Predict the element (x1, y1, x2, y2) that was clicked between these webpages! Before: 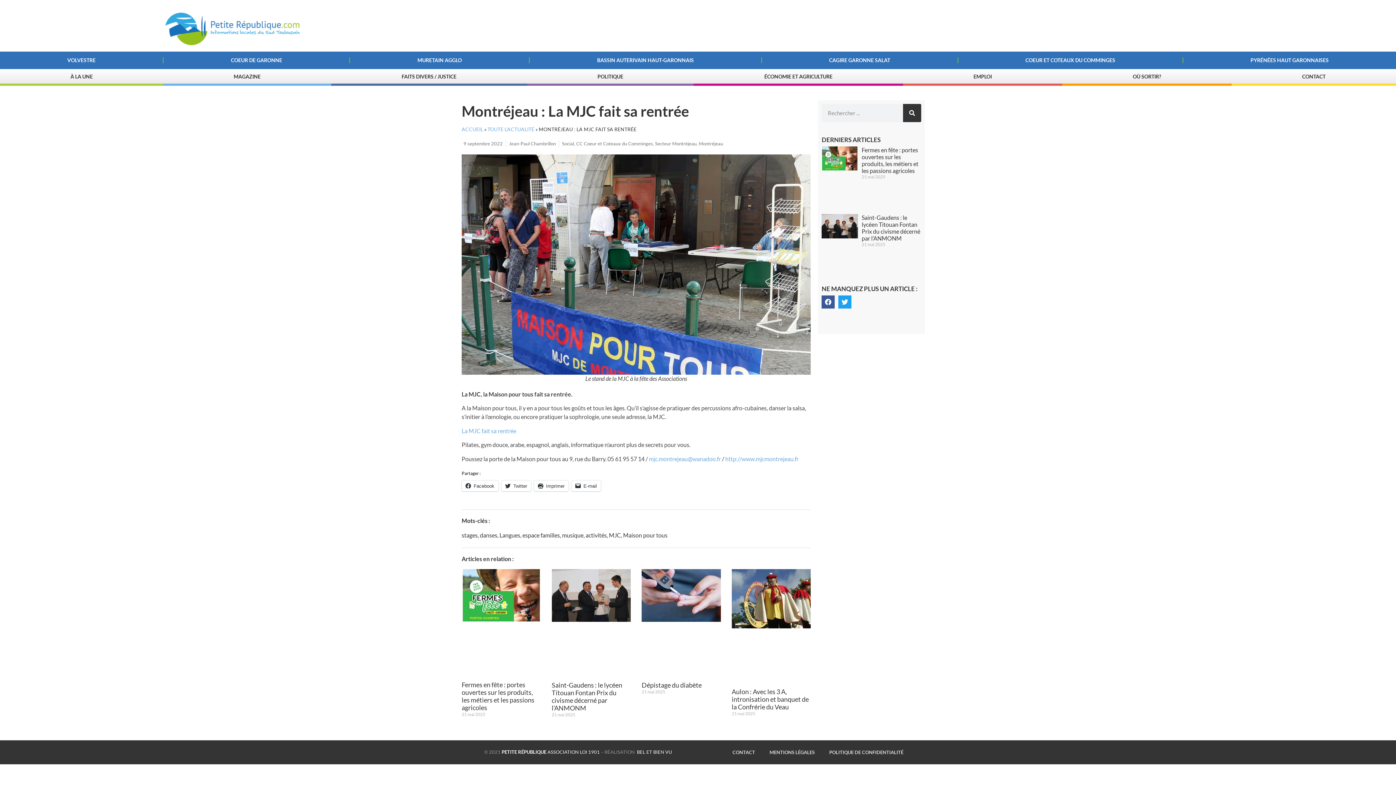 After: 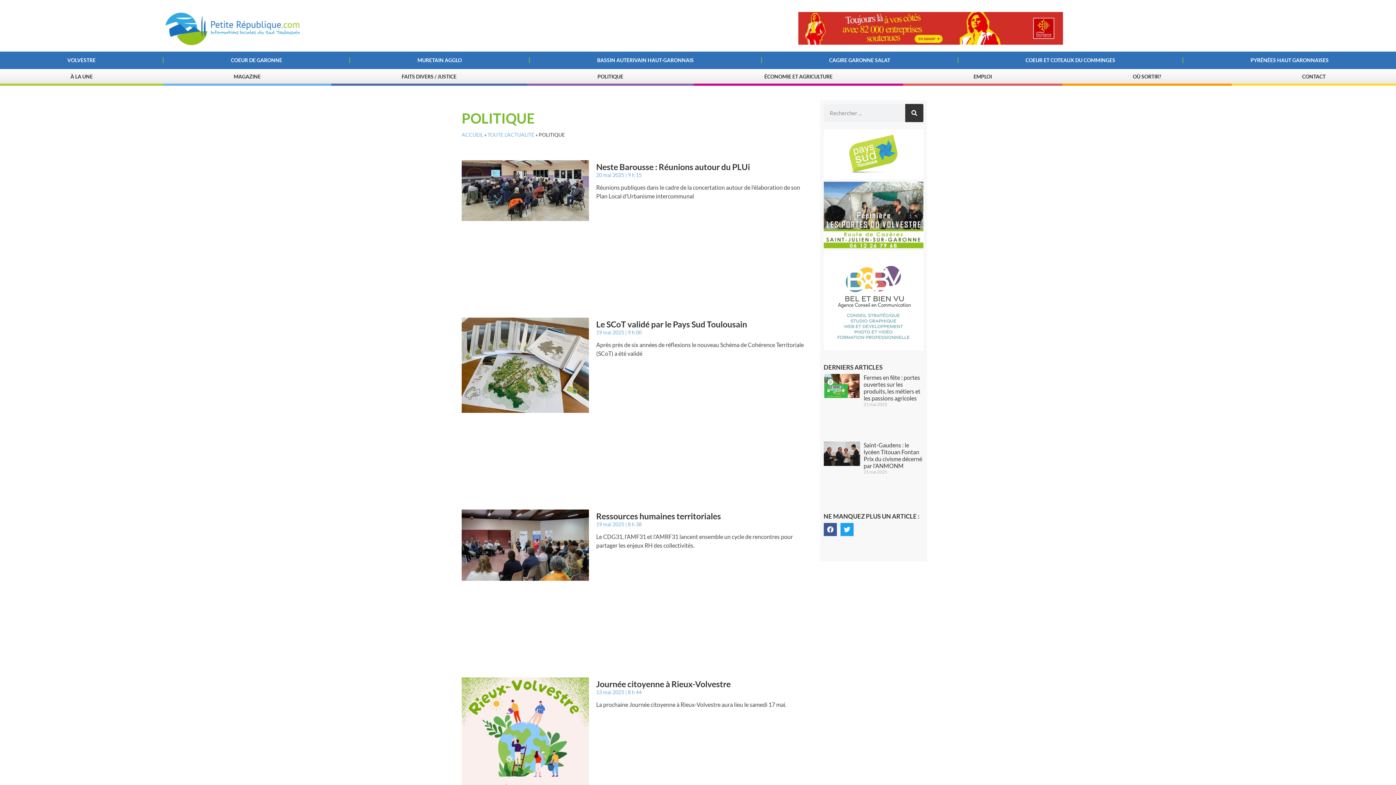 Action: bbox: (527, 69, 693, 83) label: POLITIQUE